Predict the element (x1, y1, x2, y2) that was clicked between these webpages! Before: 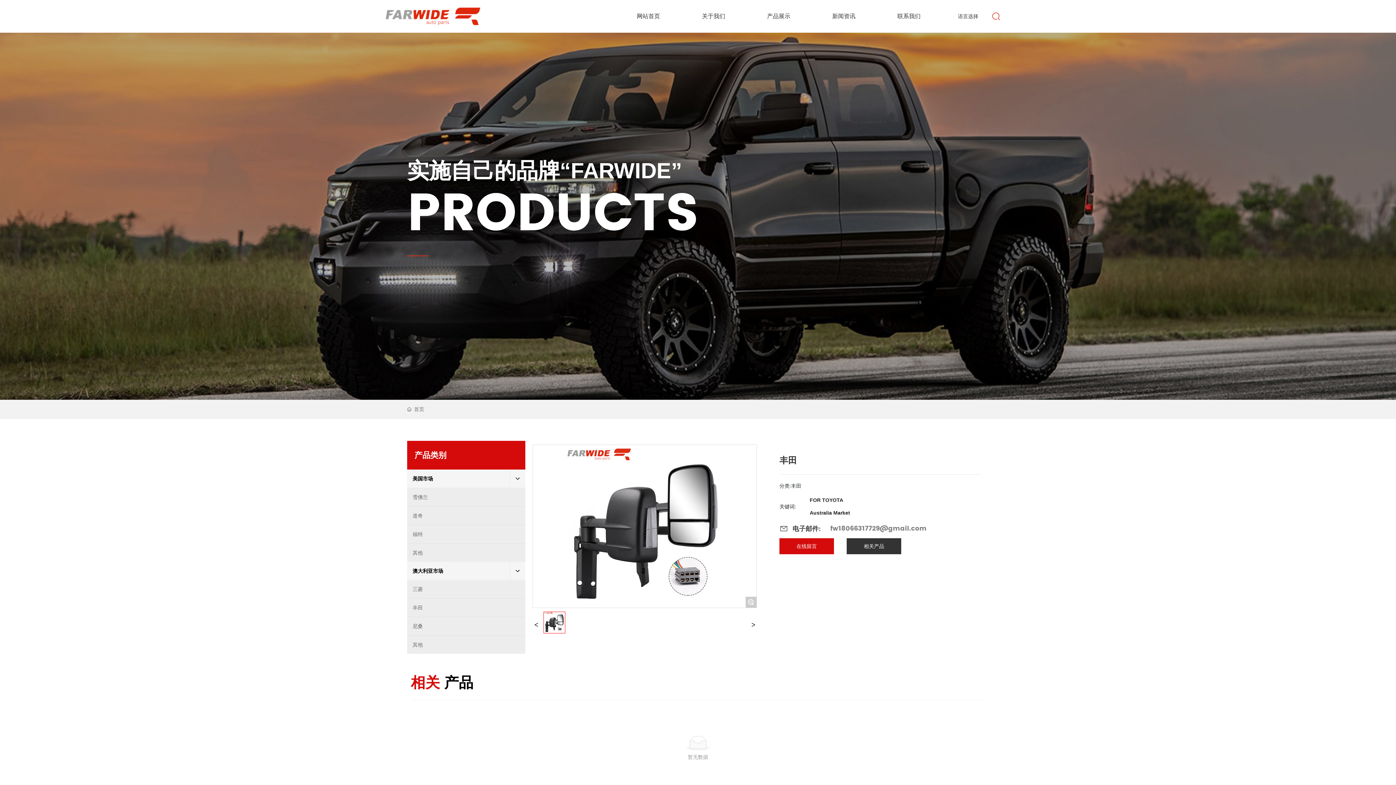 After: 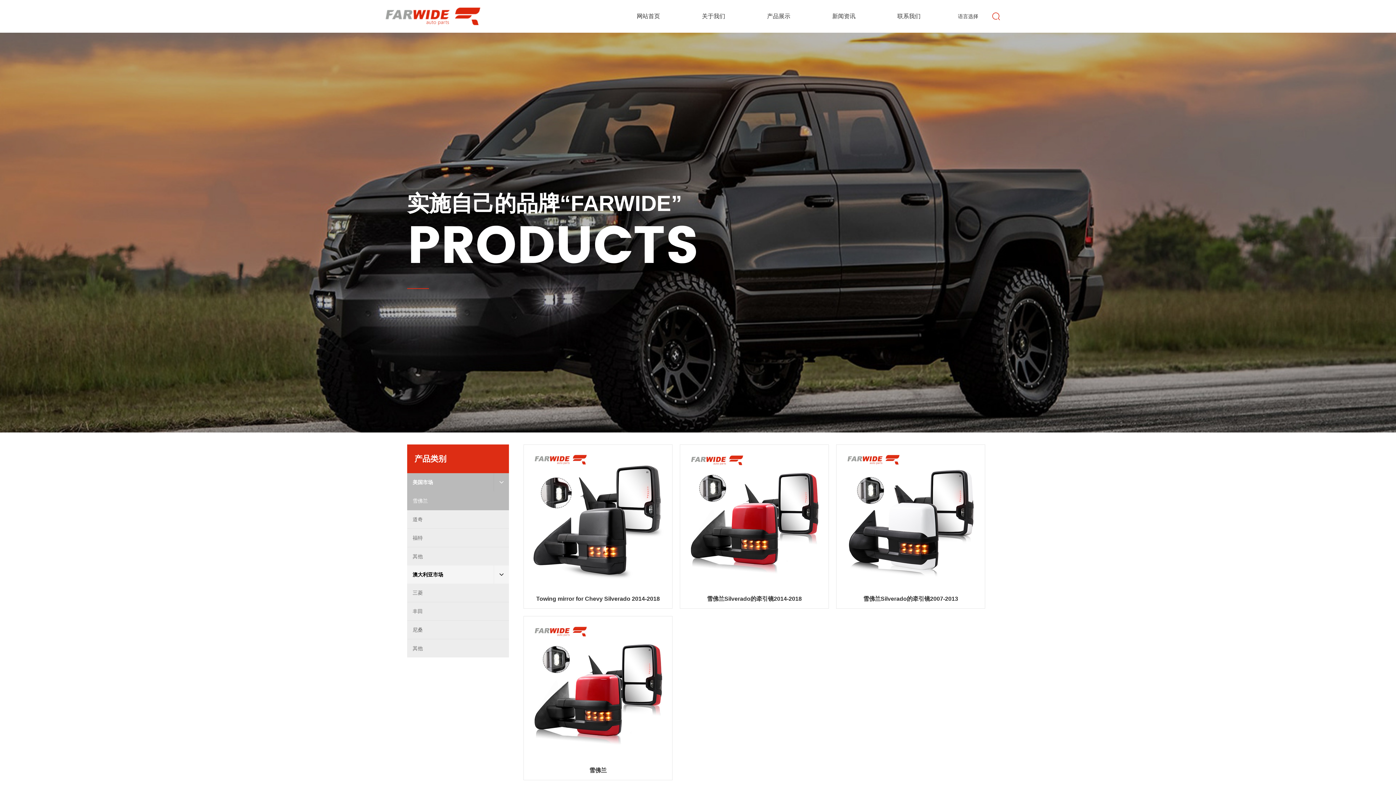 Action: bbox: (407, 488, 525, 506) label: 雪佛兰